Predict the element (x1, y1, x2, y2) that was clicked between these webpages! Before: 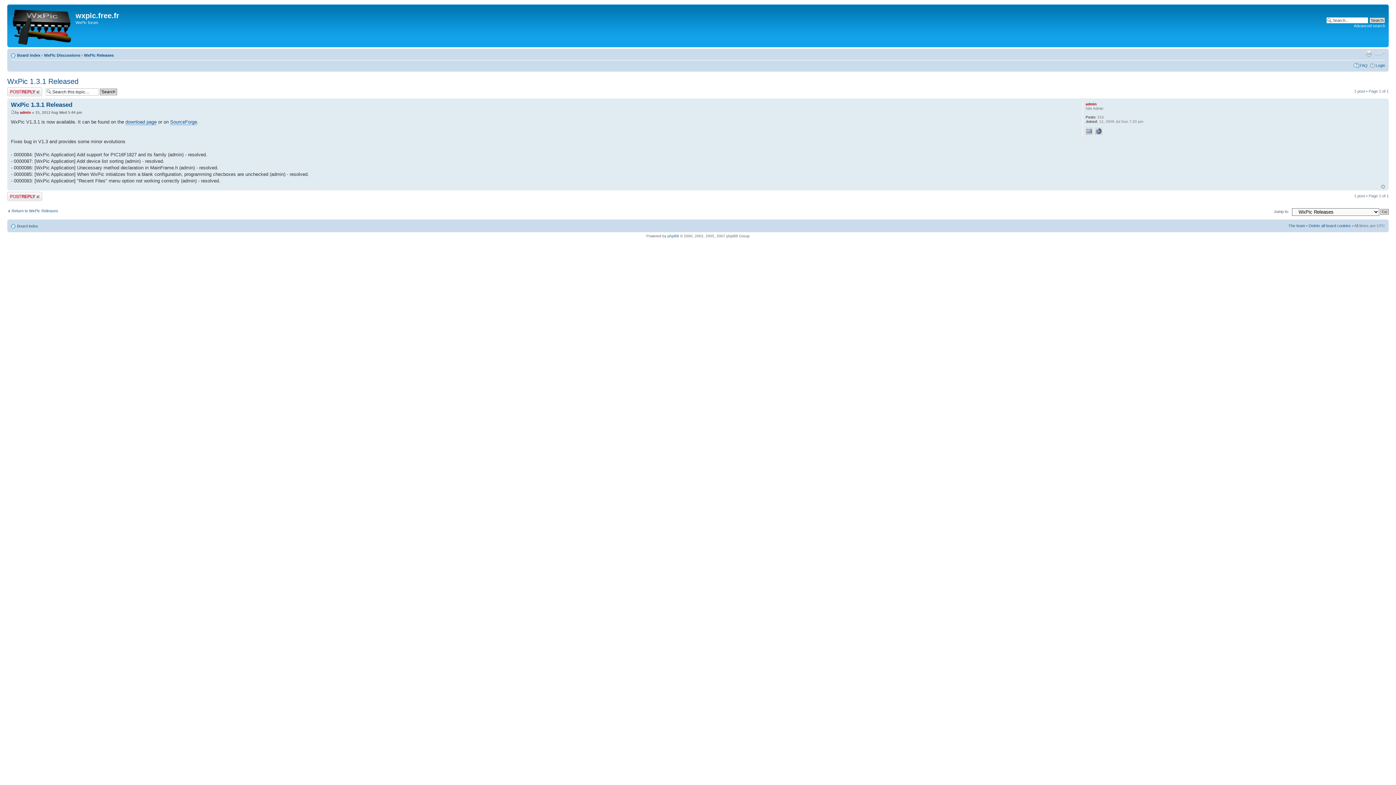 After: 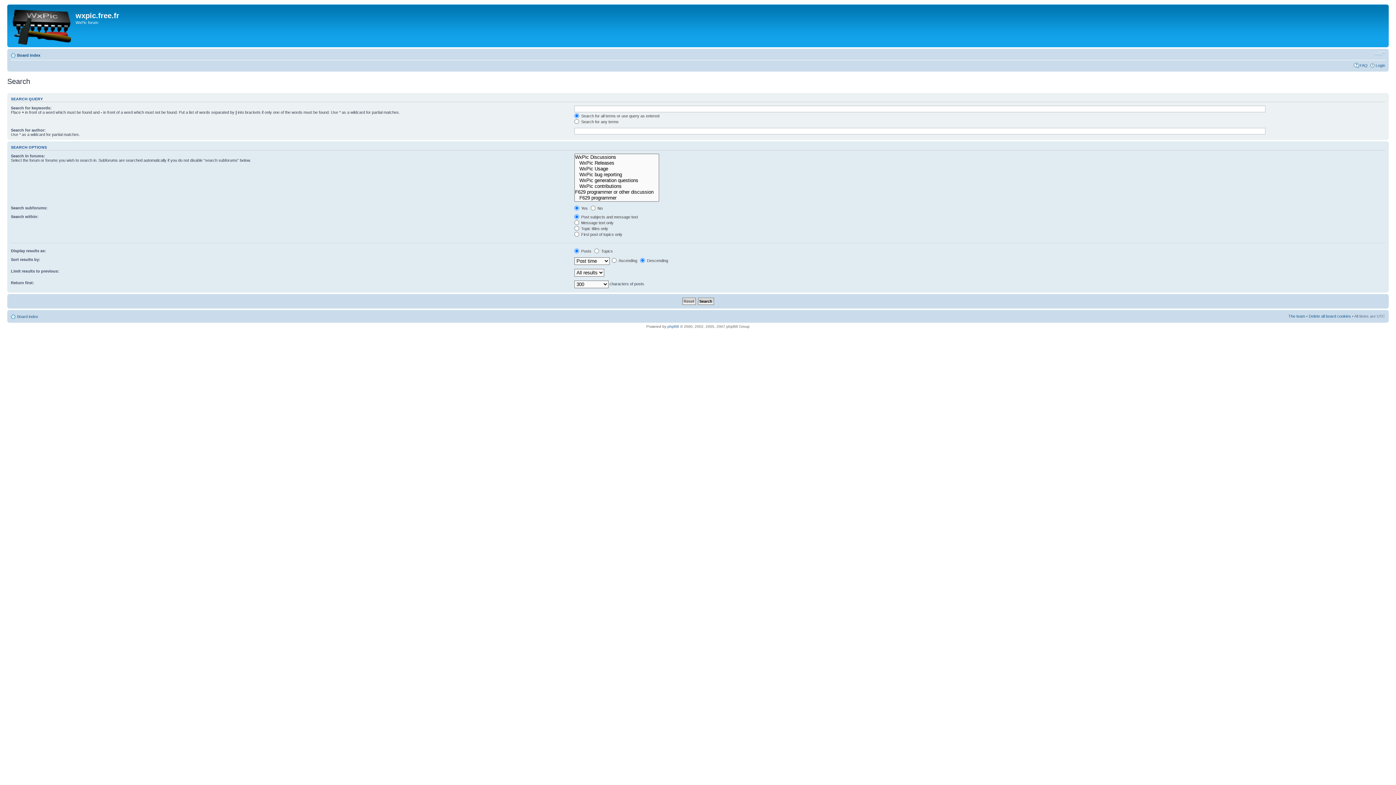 Action: label: Advanced search bbox: (1354, 23, 1385, 28)